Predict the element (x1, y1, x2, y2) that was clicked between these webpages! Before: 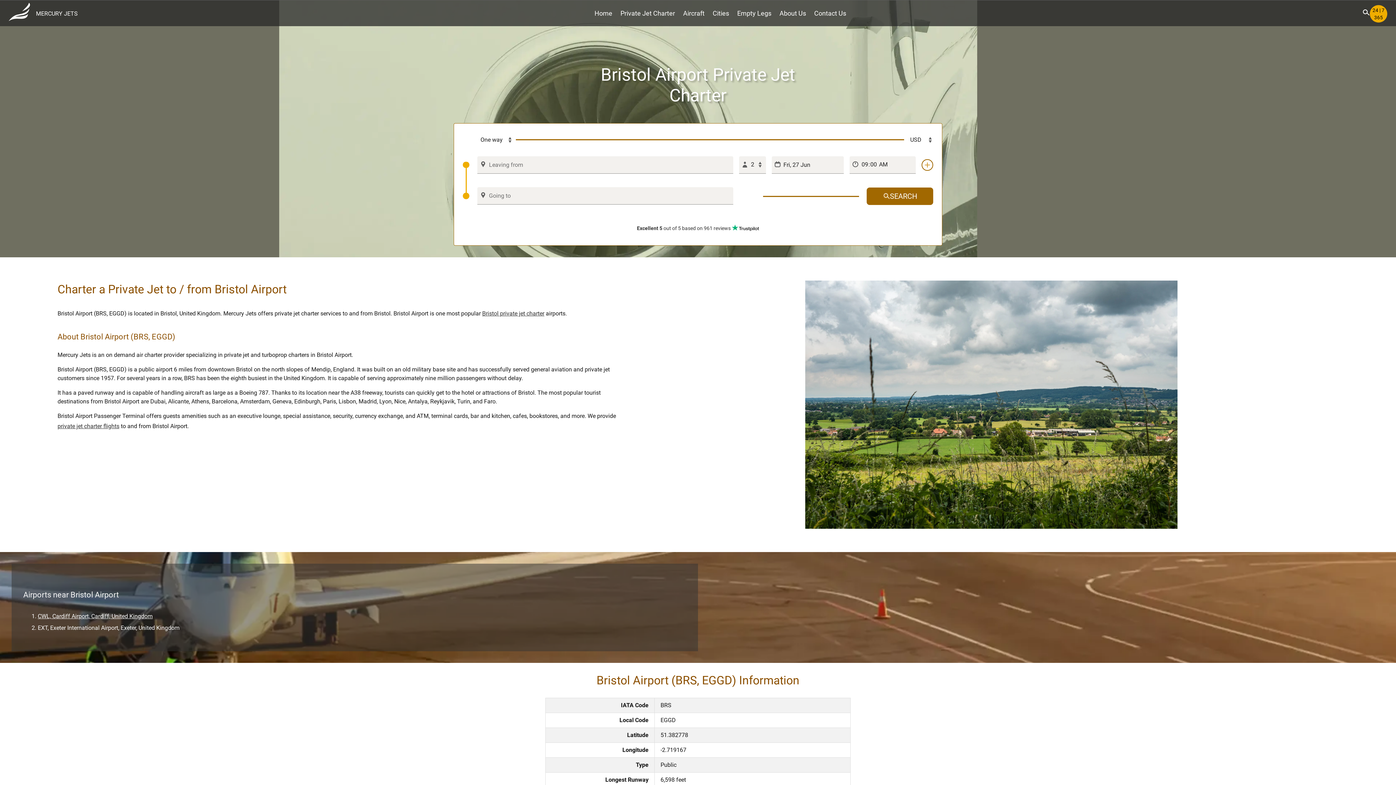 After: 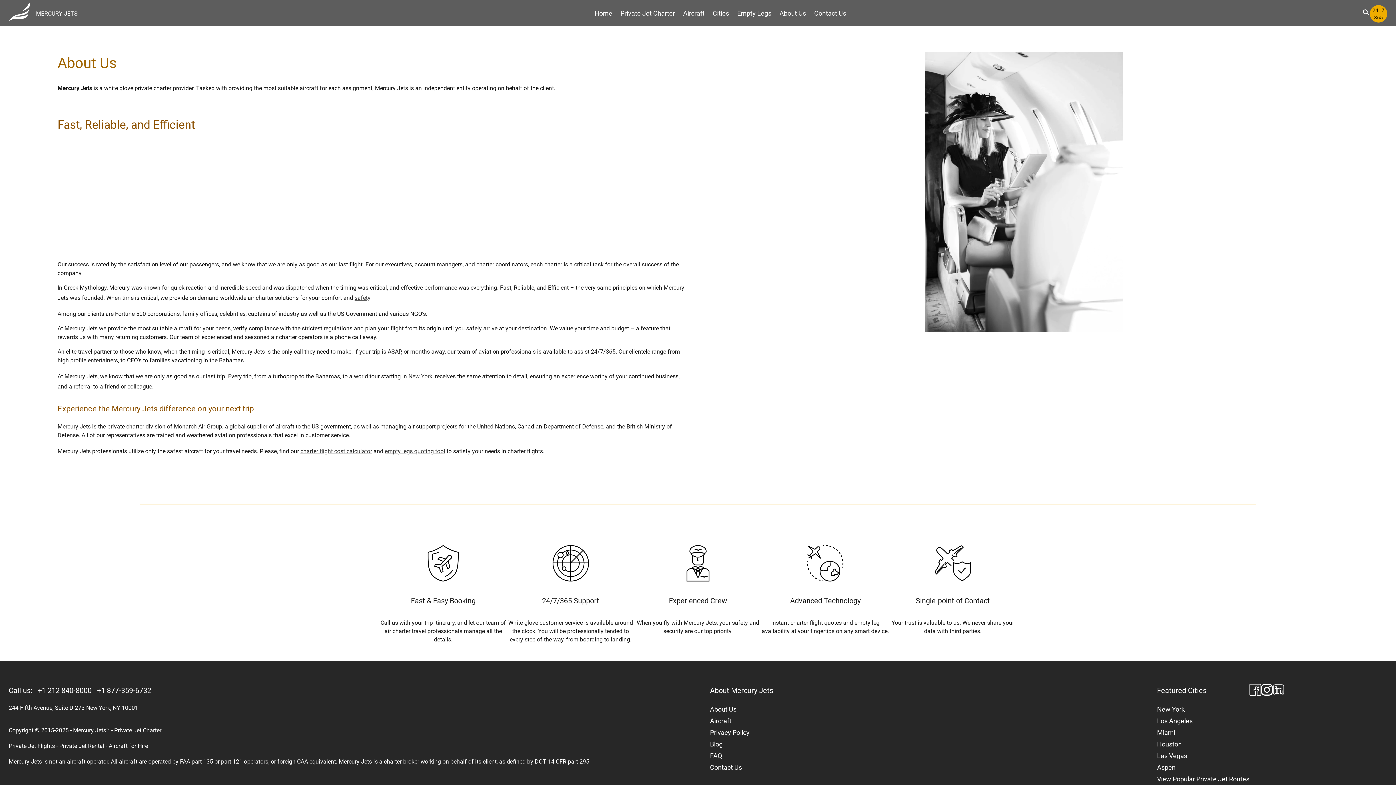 Action: bbox: (779, 7, 806, 19) label: About Us